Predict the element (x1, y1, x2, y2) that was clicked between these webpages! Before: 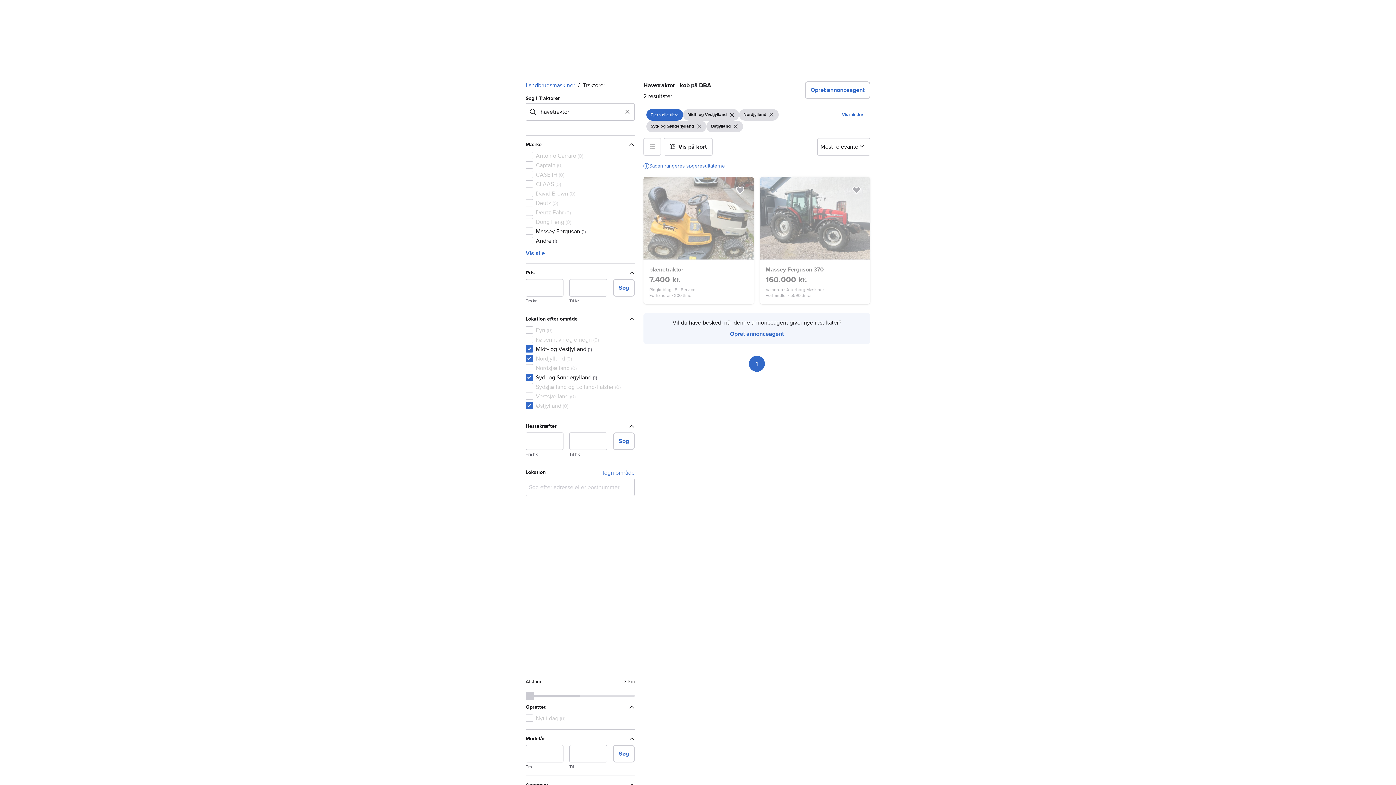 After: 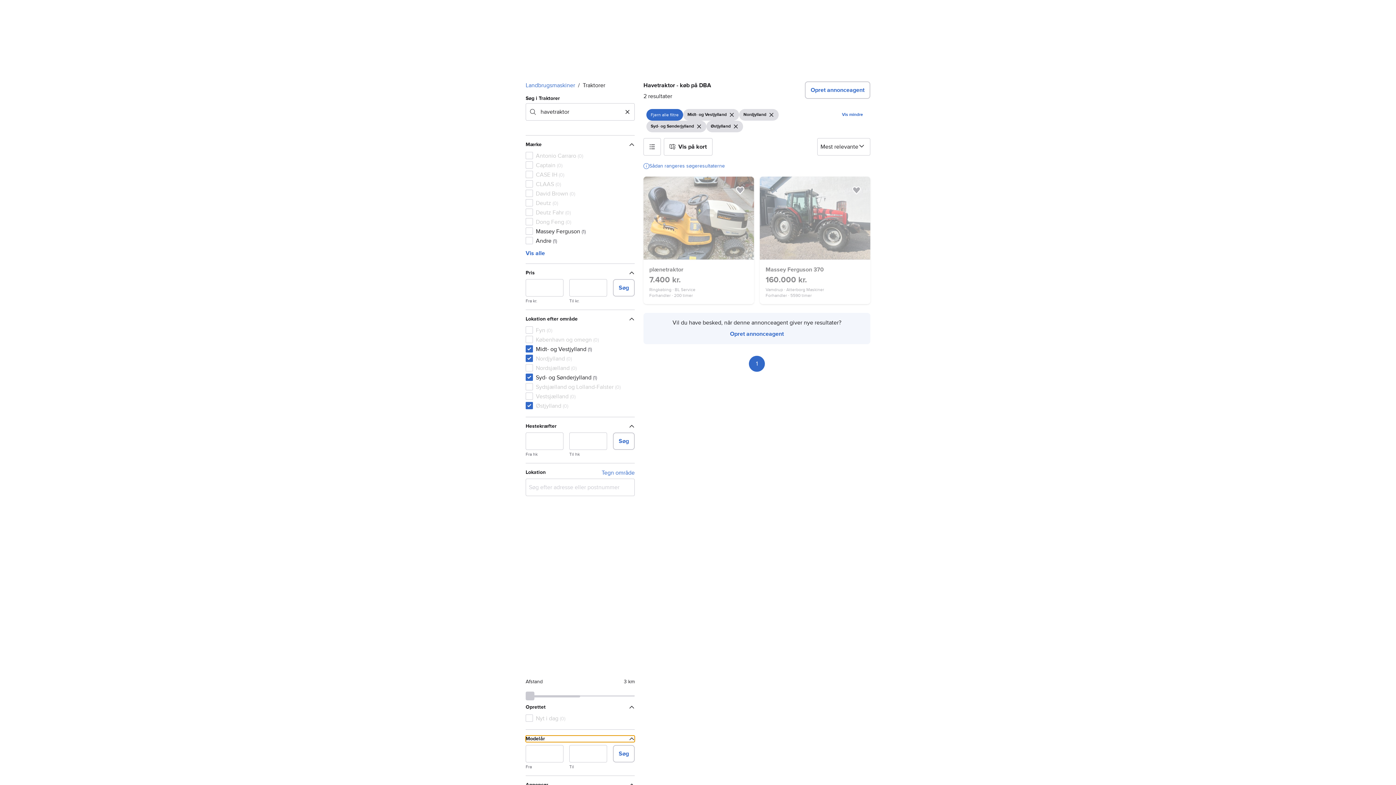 Action: bbox: (525, 736, 634, 742) label: Modelår